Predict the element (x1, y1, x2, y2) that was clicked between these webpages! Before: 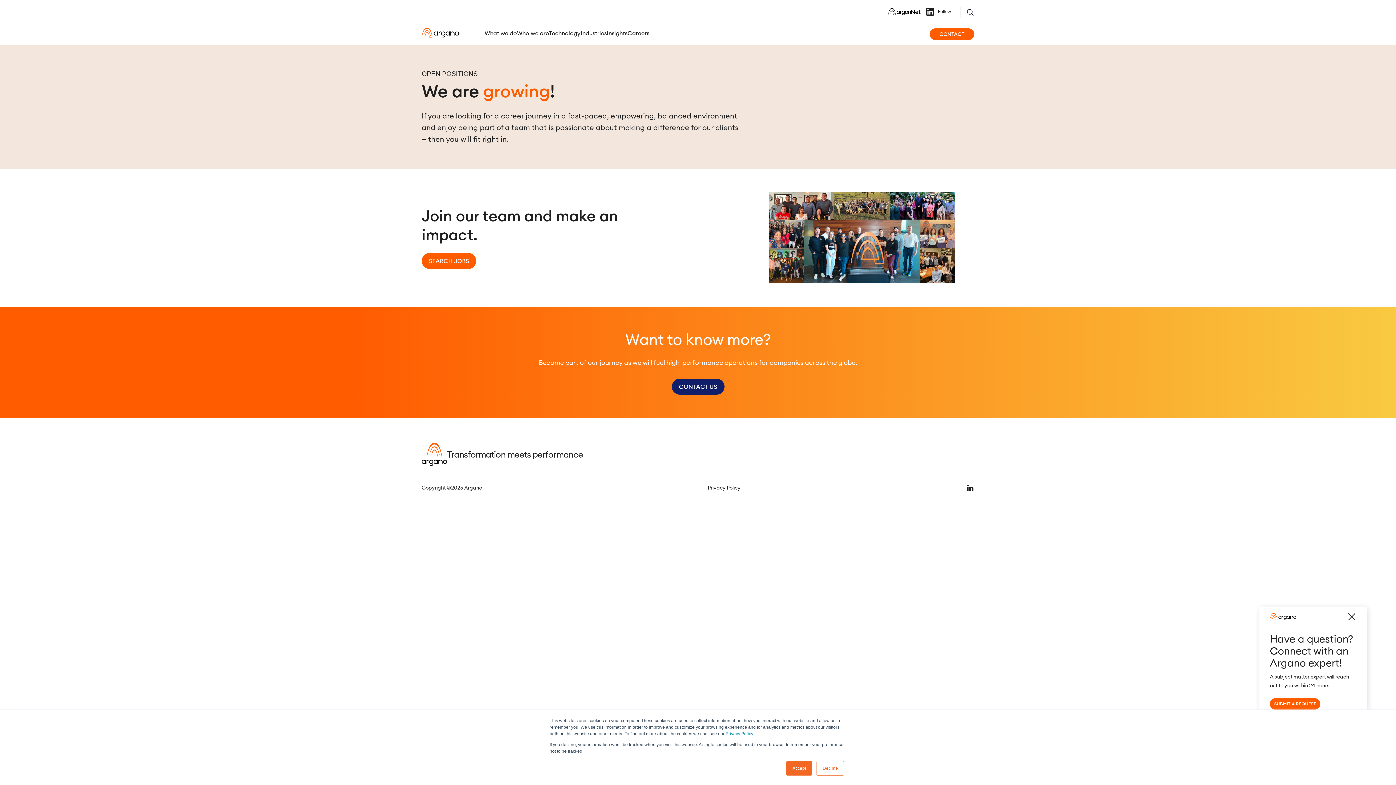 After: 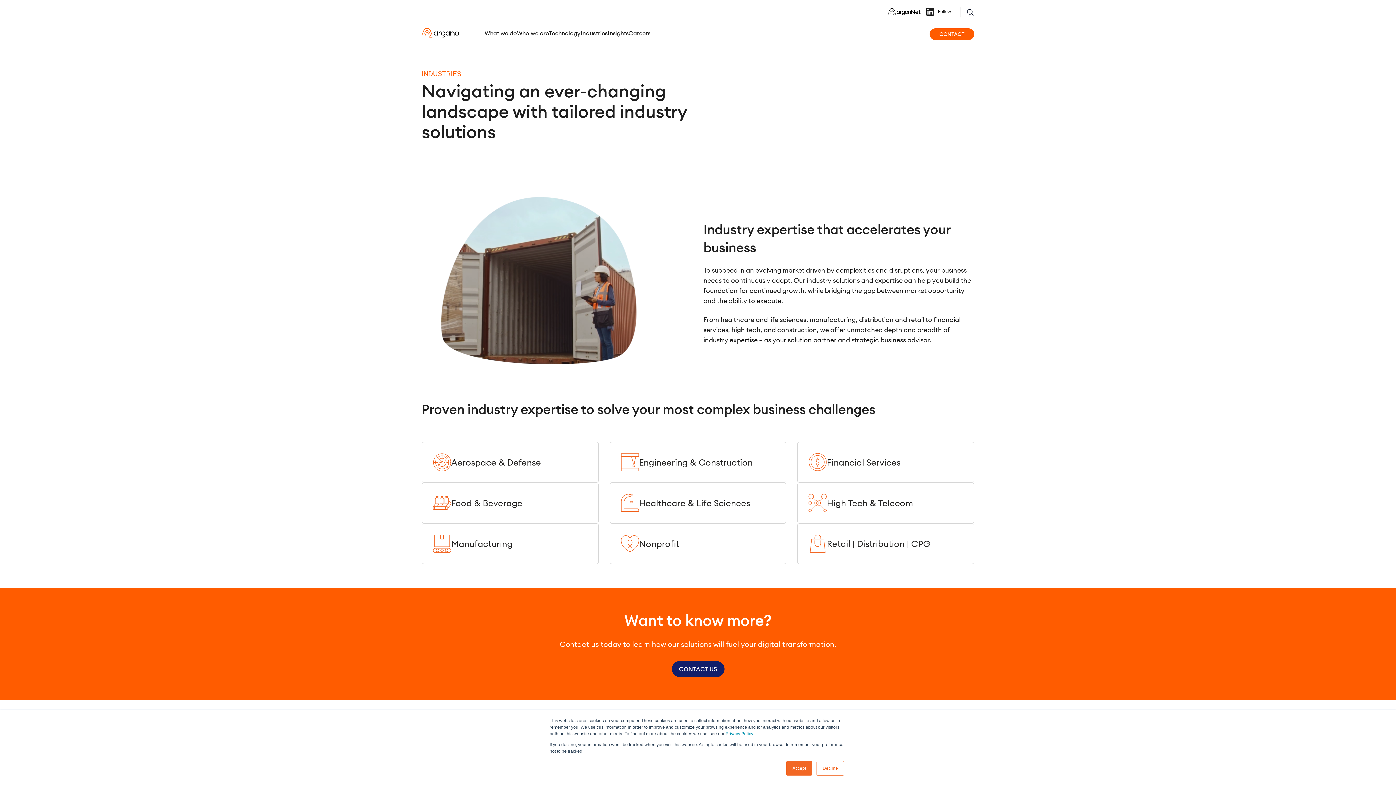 Action: bbox: (580, 26, 606, 45) label: Industries